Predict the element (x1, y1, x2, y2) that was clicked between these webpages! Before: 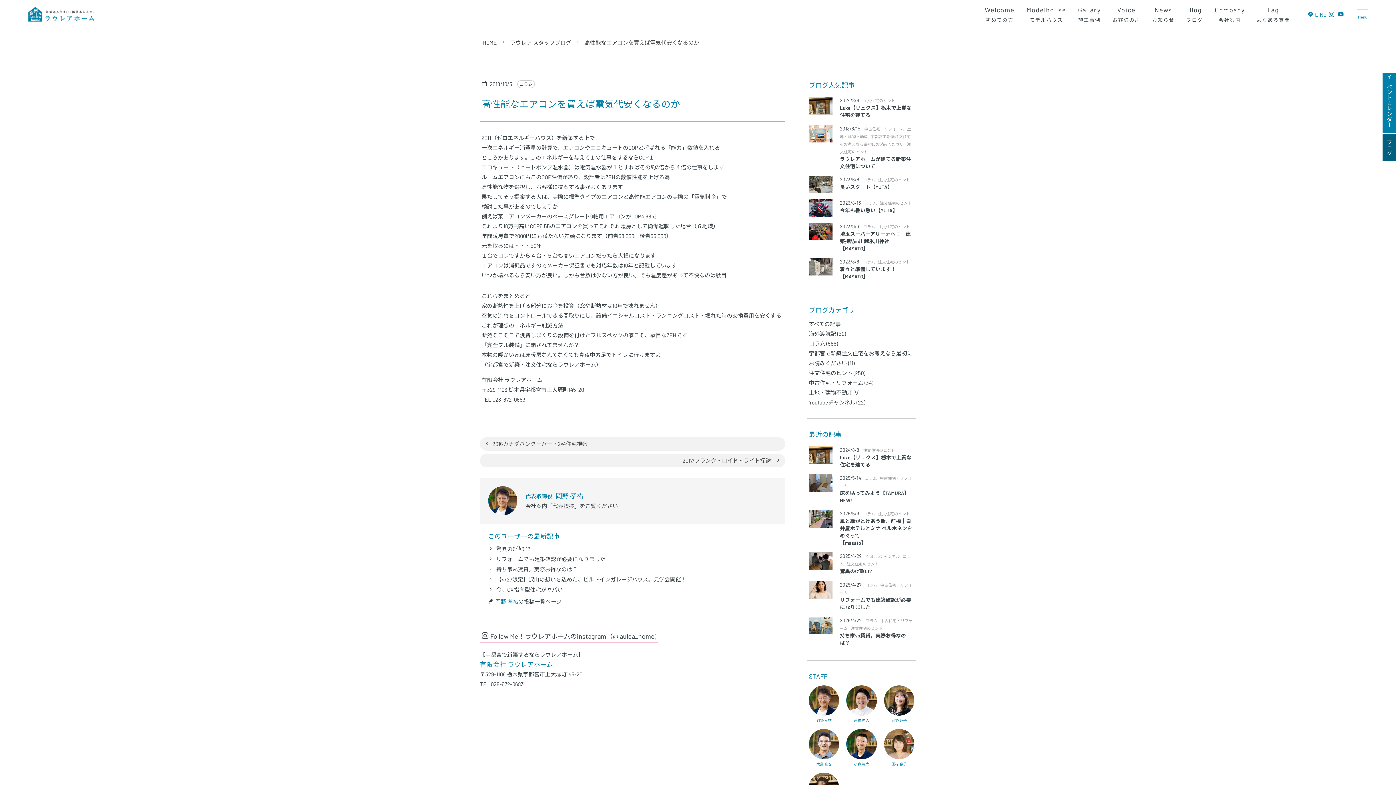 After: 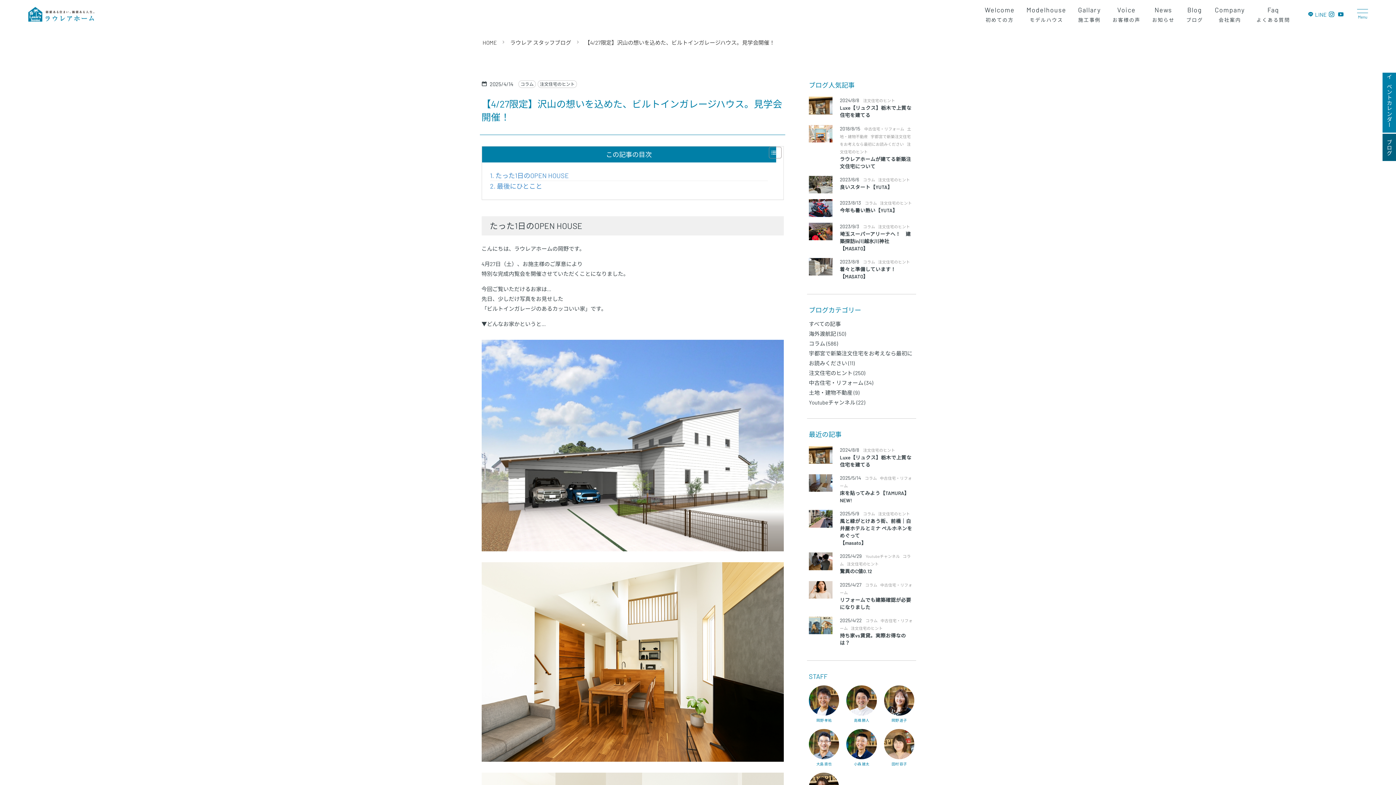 Action: label: 【4/27限定】沢山の想いを込めた、ビルトインガレージハウス。見学会開催！ bbox: (493, 574, 689, 584)